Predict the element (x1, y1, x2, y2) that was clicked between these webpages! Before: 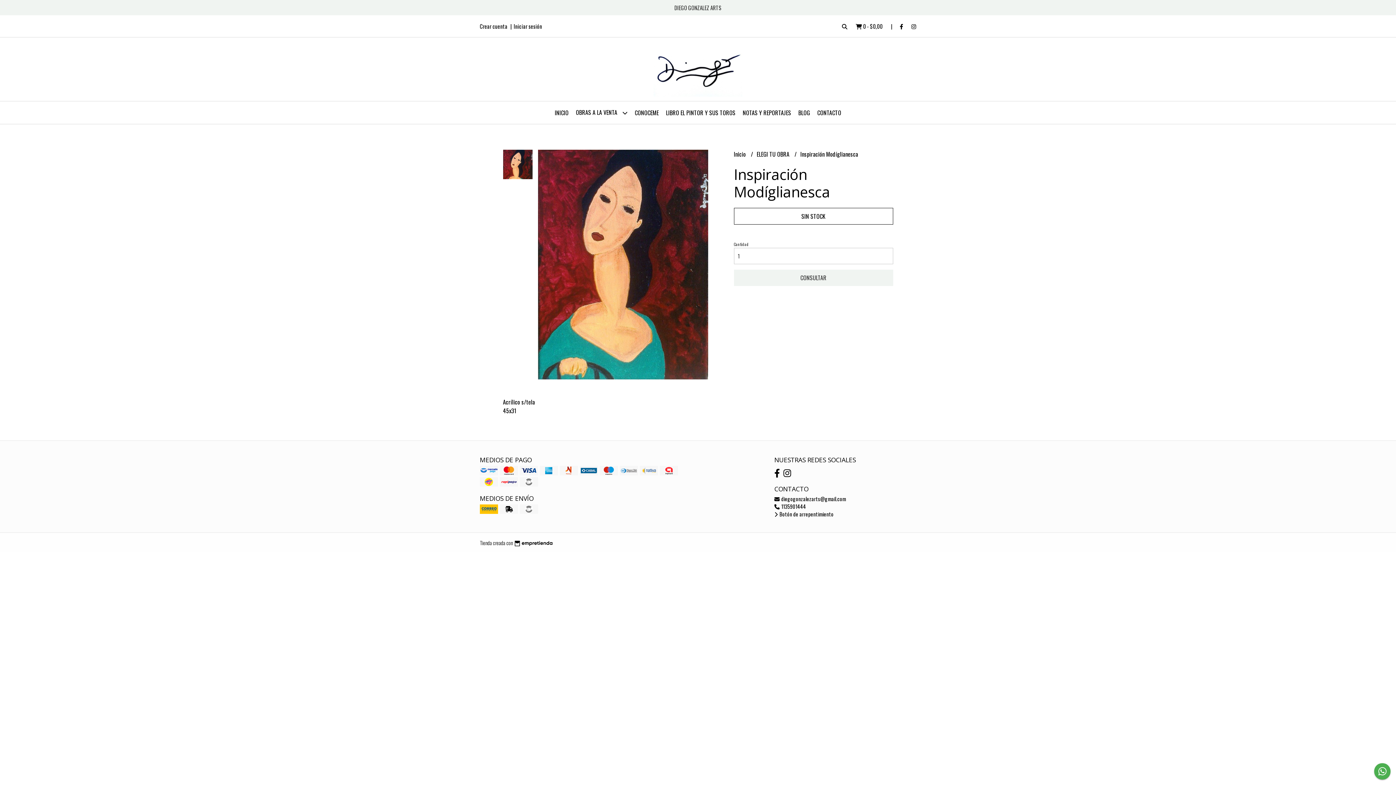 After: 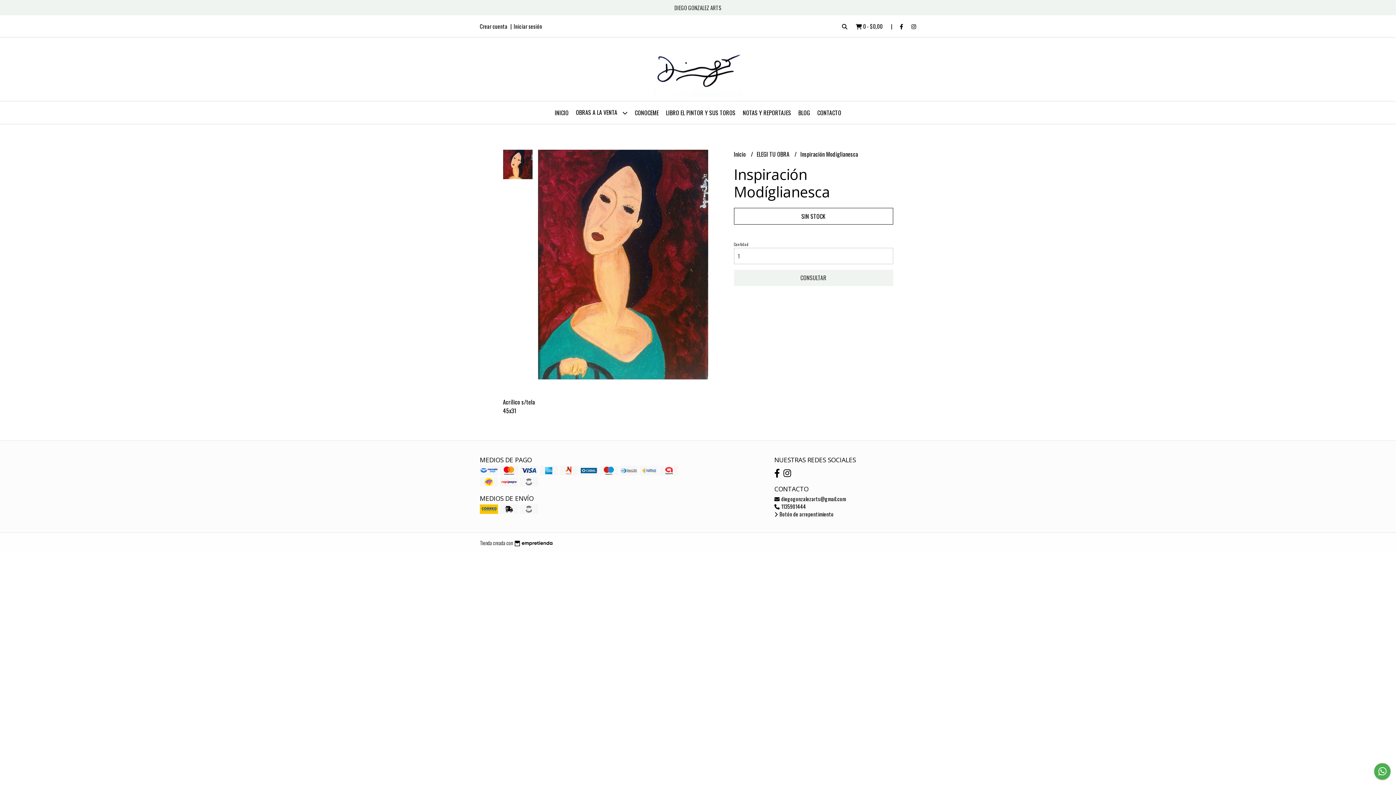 Action: bbox: (774, 466, 780, 479)